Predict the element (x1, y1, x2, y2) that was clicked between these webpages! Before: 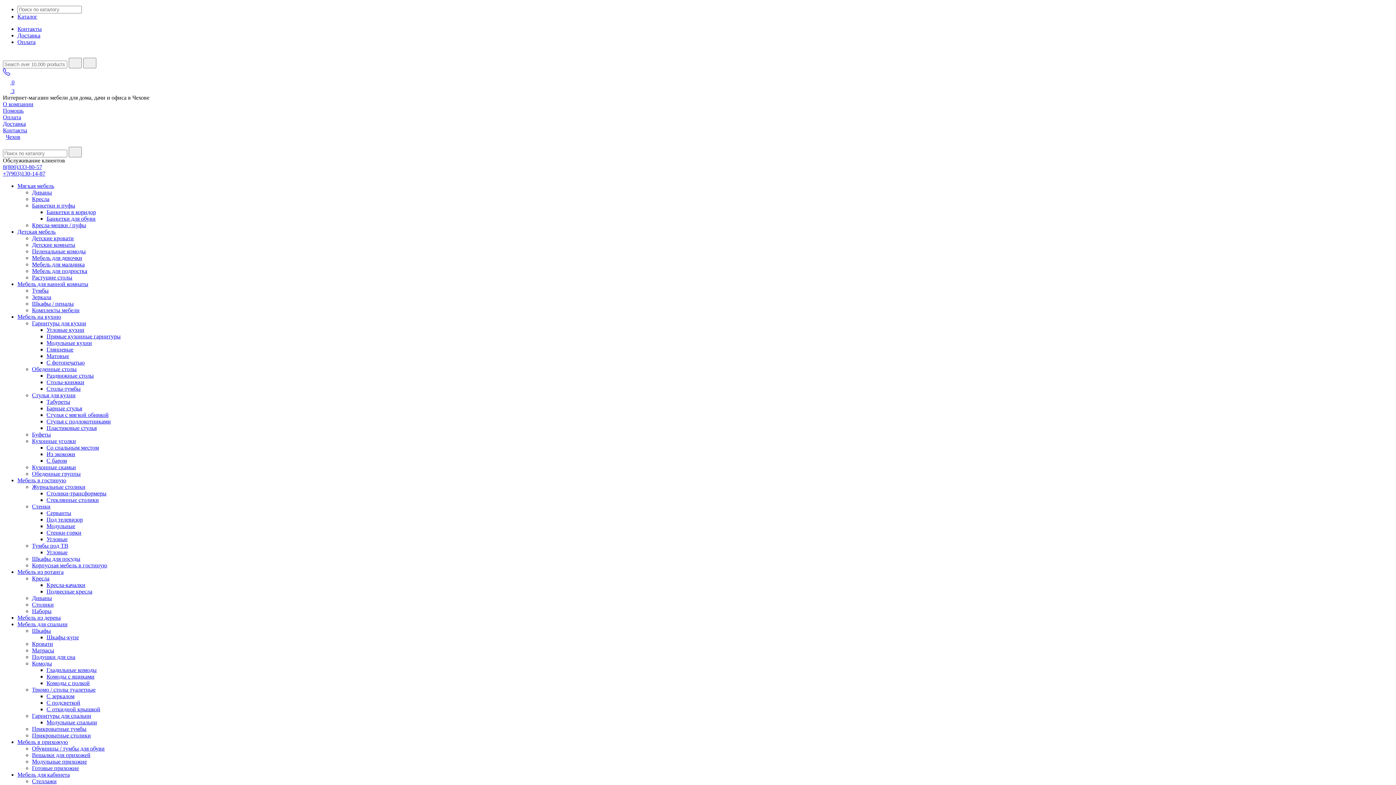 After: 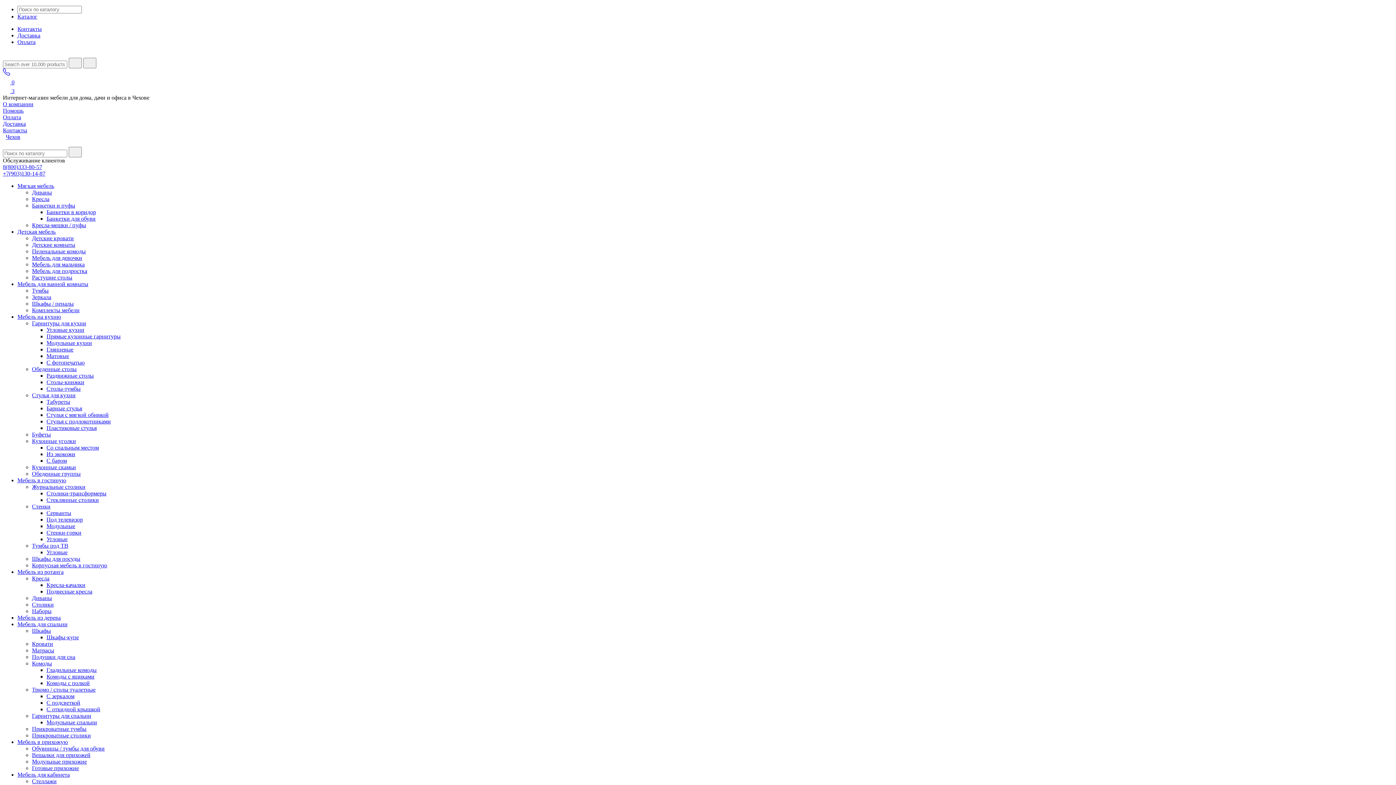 Action: bbox: (17, 614, 60, 621) label: Мебель из дерева